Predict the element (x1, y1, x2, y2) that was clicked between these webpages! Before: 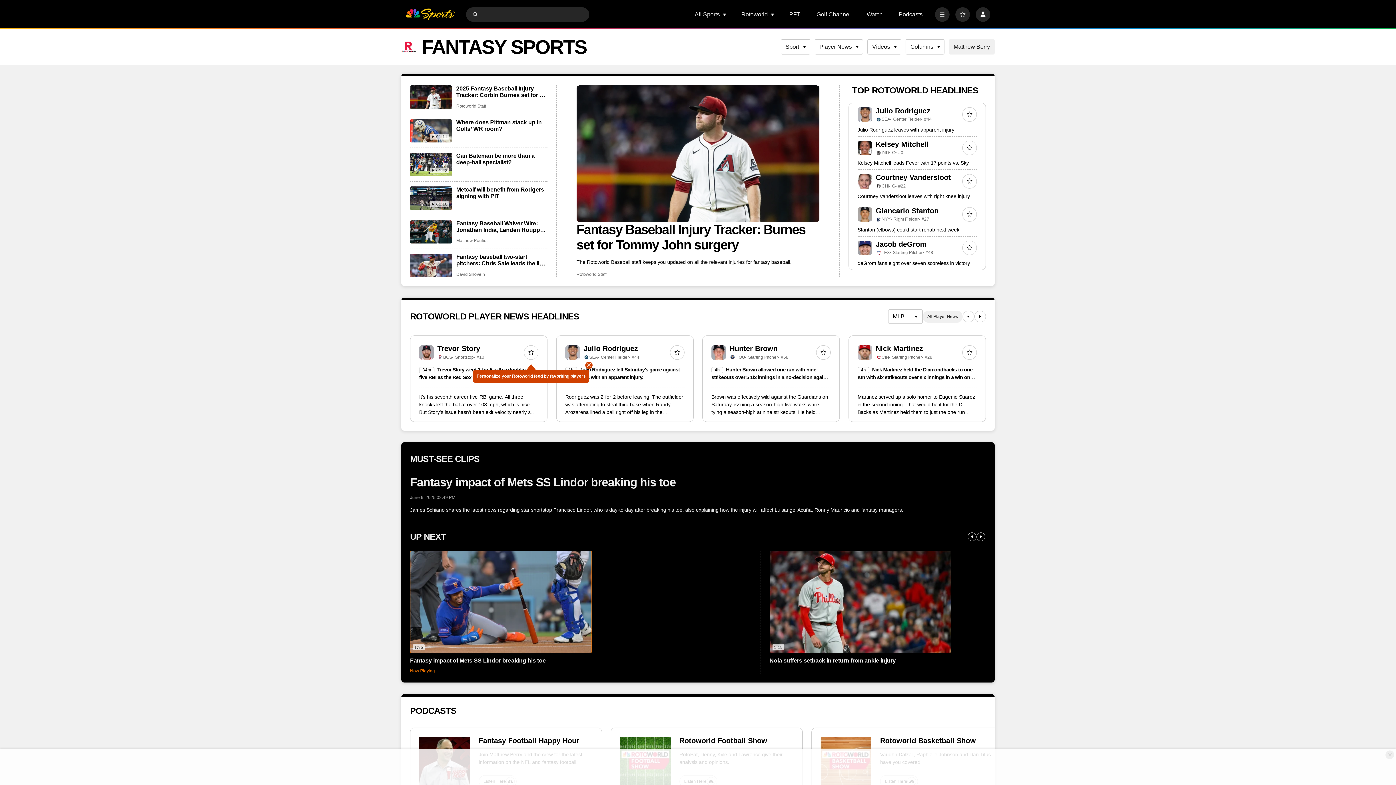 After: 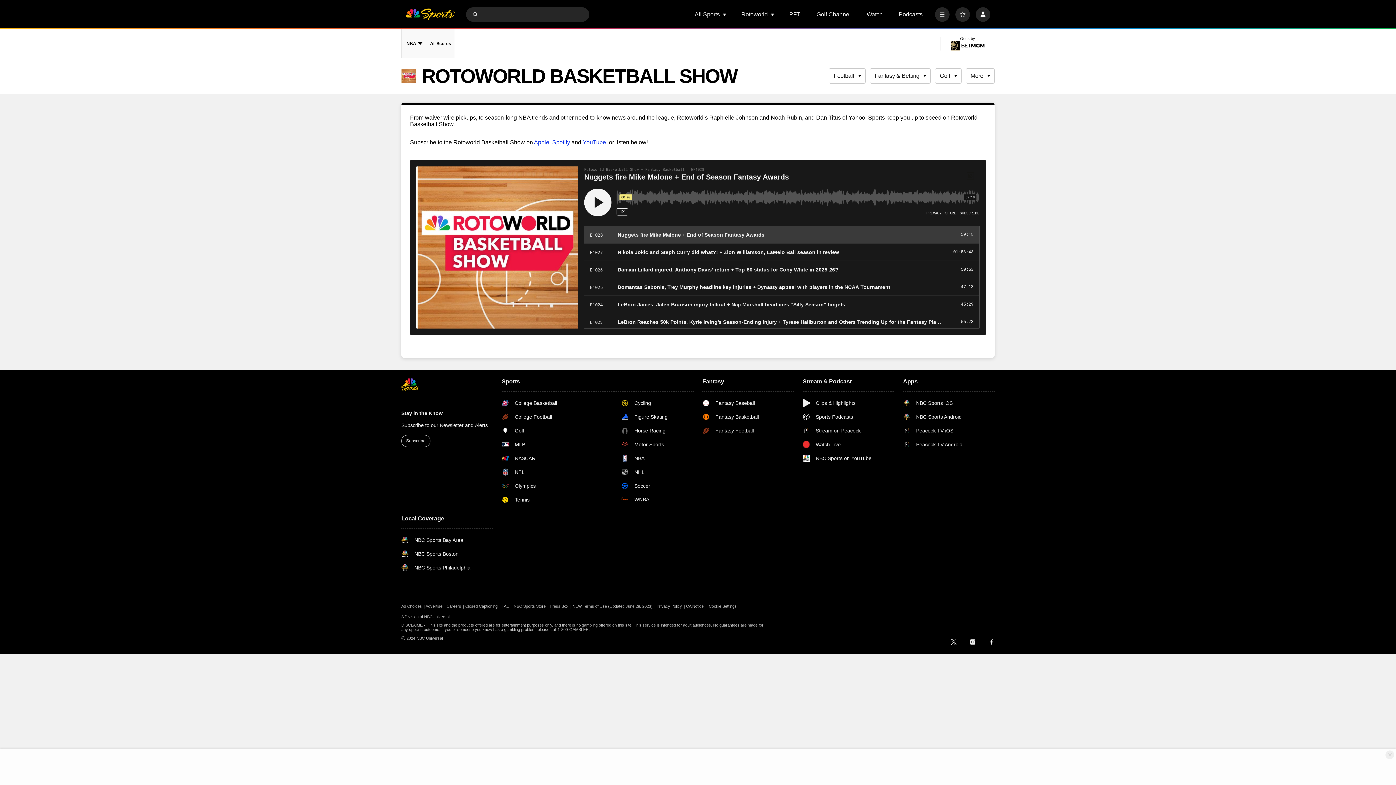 Action: label: Rotoworld Basketball Show bbox: (880, 737, 994, 745)